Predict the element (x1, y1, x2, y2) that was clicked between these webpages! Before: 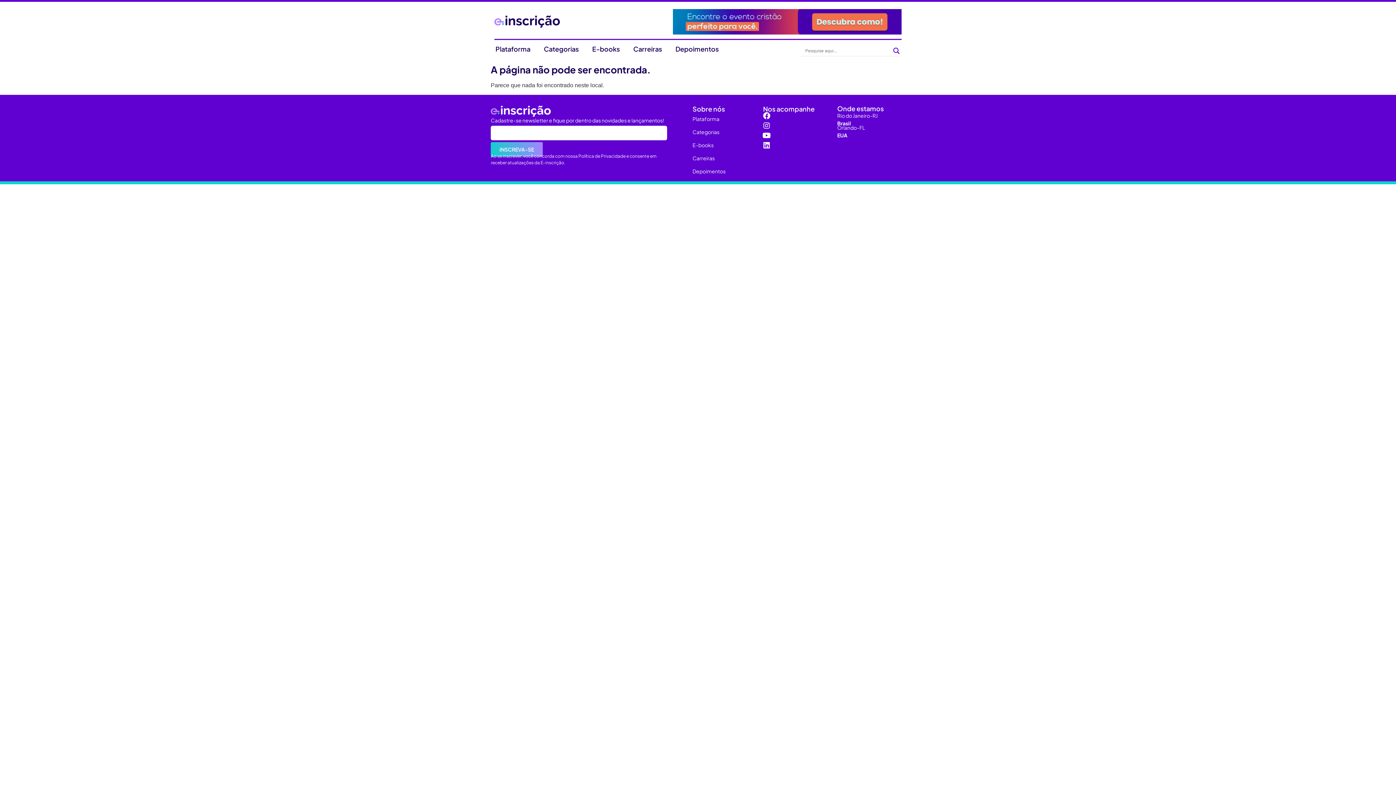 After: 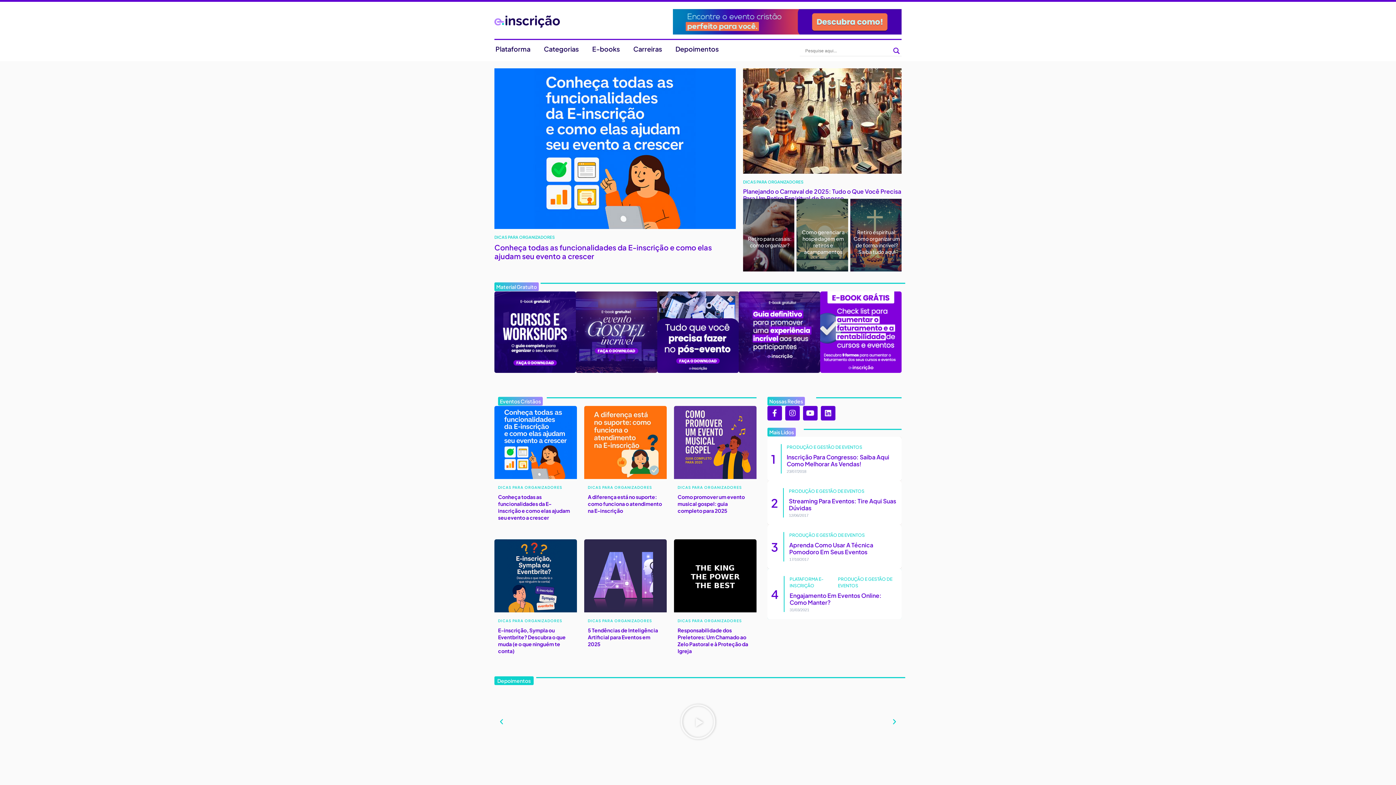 Action: bbox: (494, 15, 625, 27)